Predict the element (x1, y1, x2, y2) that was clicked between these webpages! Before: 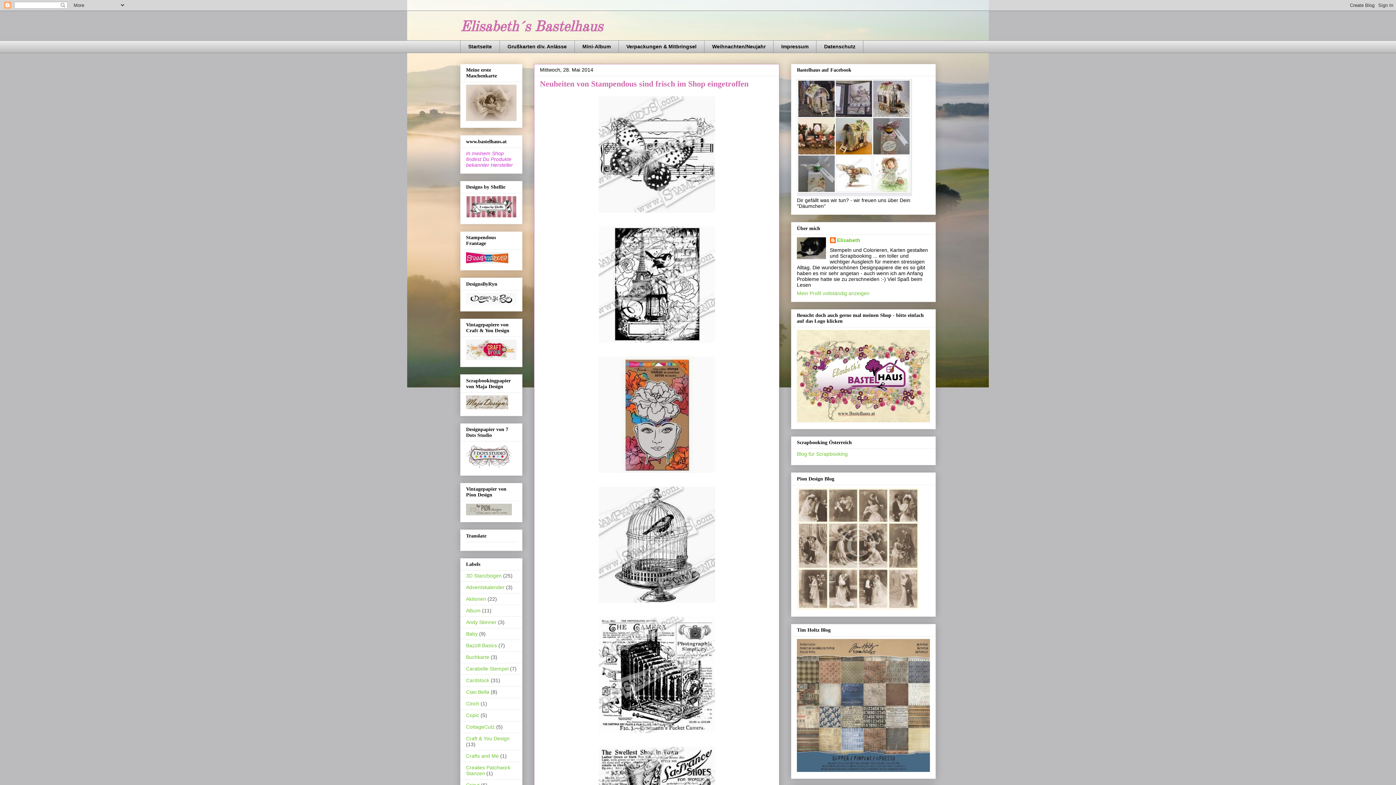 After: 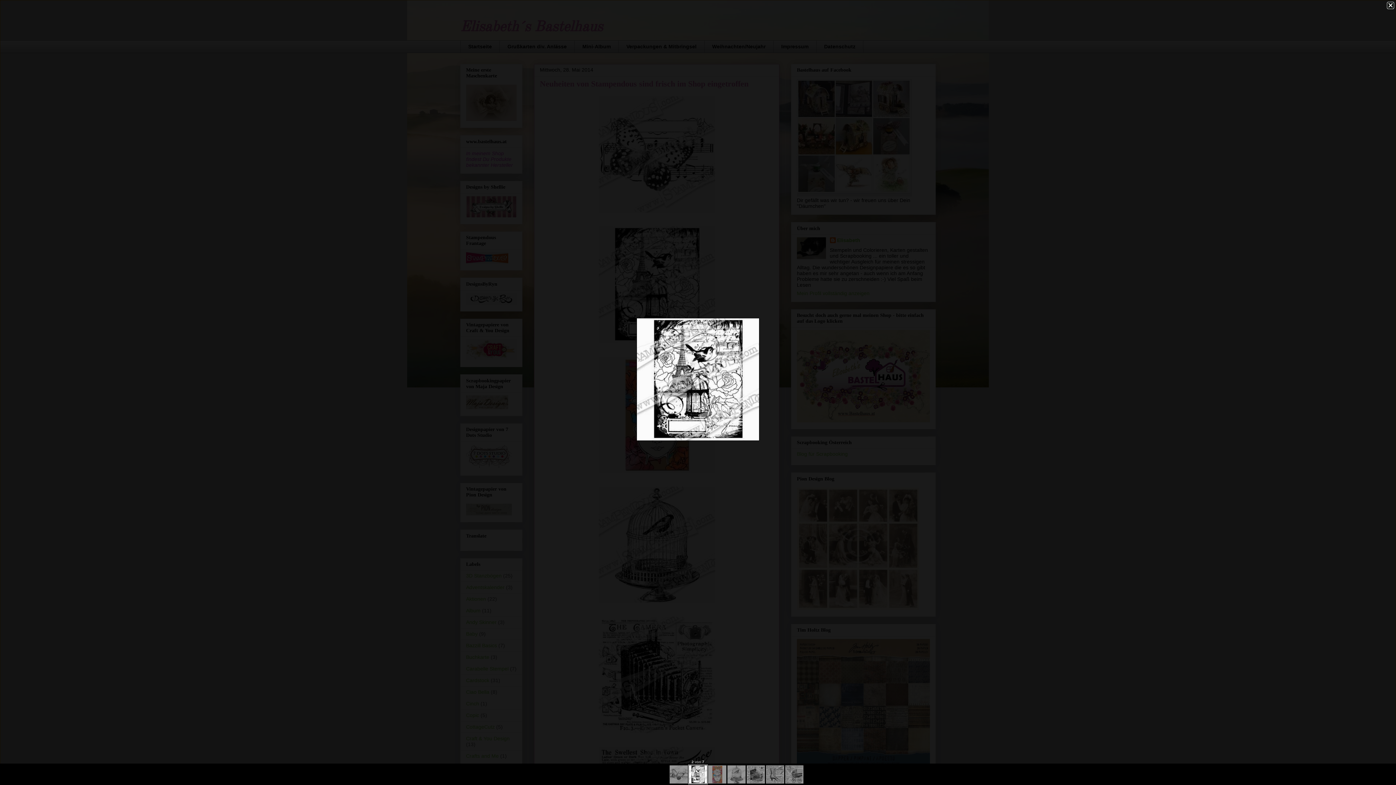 Action: bbox: (595, 342, 718, 347)